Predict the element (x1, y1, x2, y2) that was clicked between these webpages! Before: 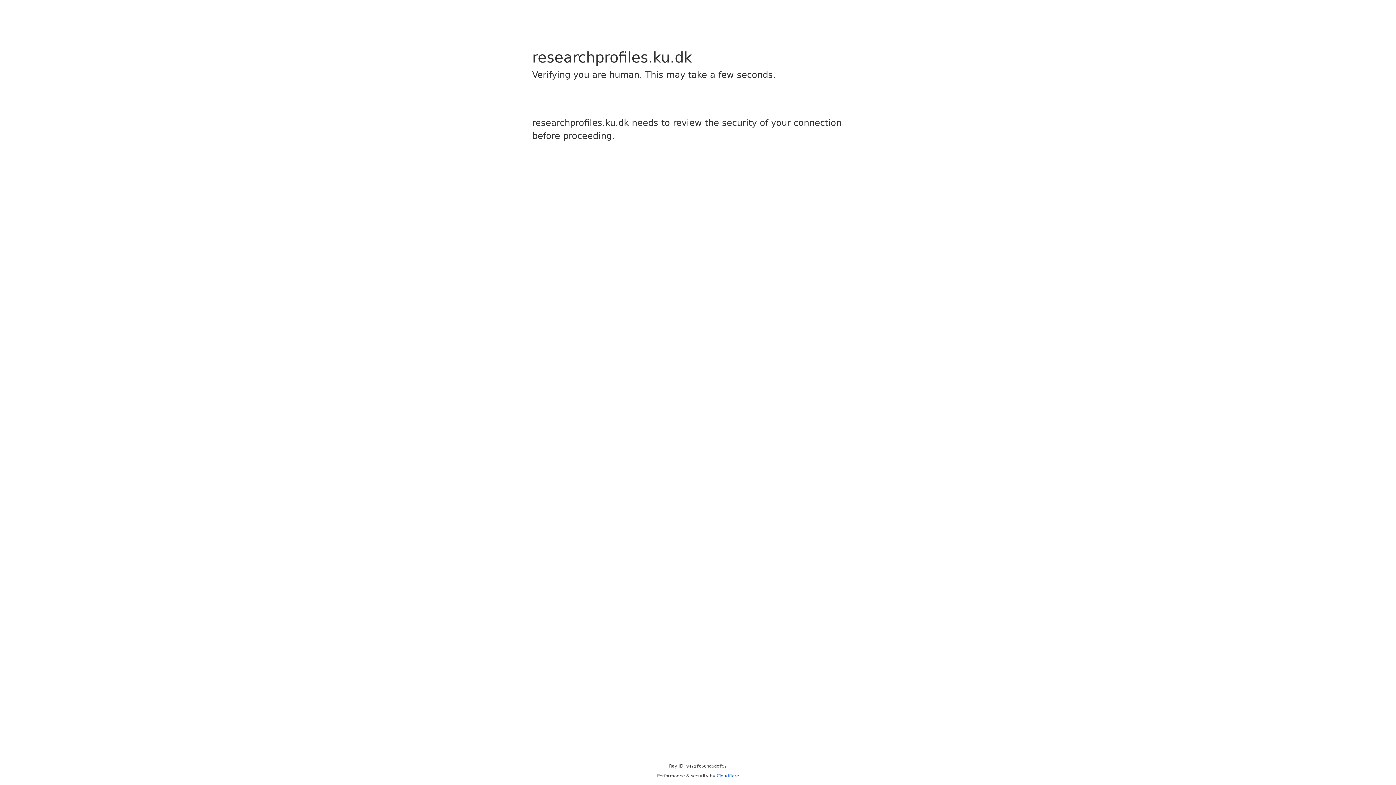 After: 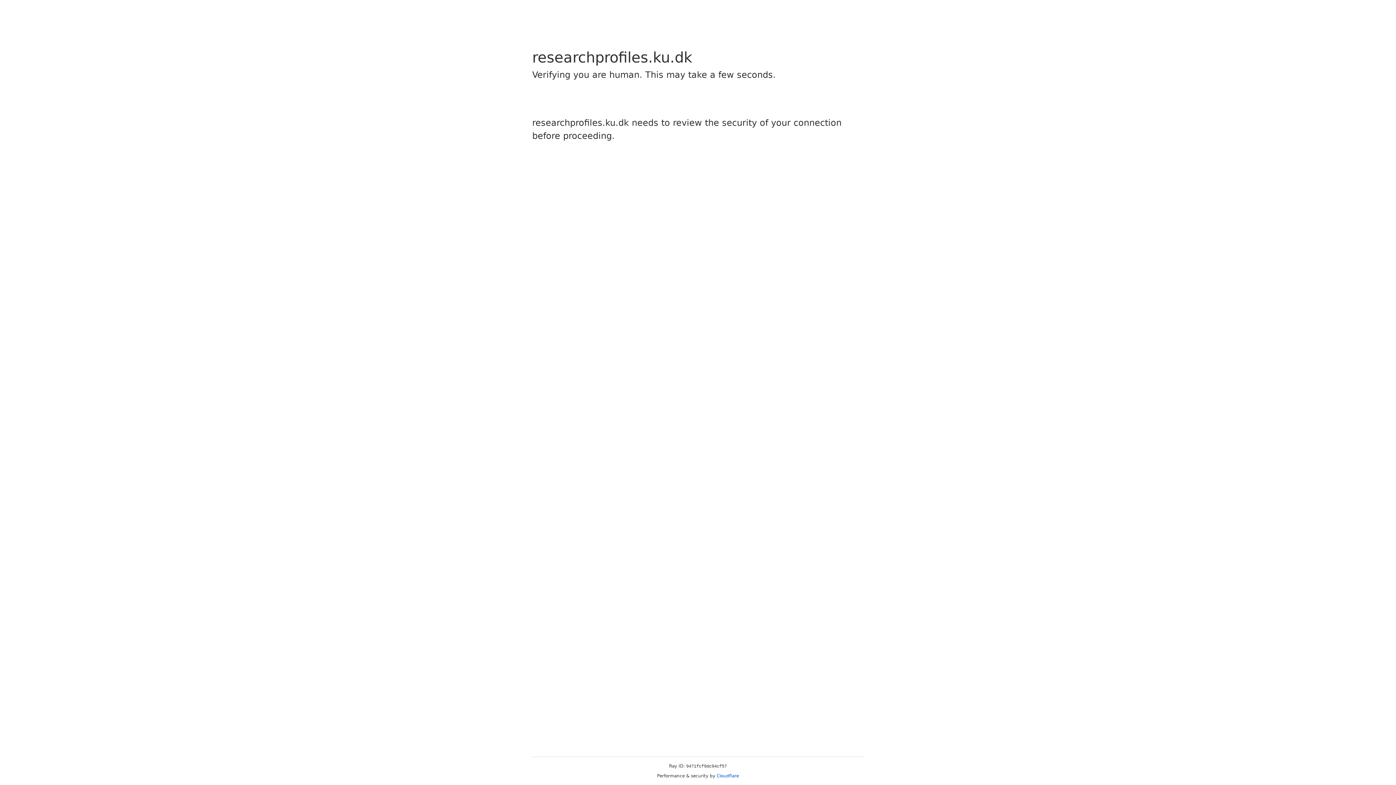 Action: bbox: (716, 773, 739, 778) label: Cloudflare